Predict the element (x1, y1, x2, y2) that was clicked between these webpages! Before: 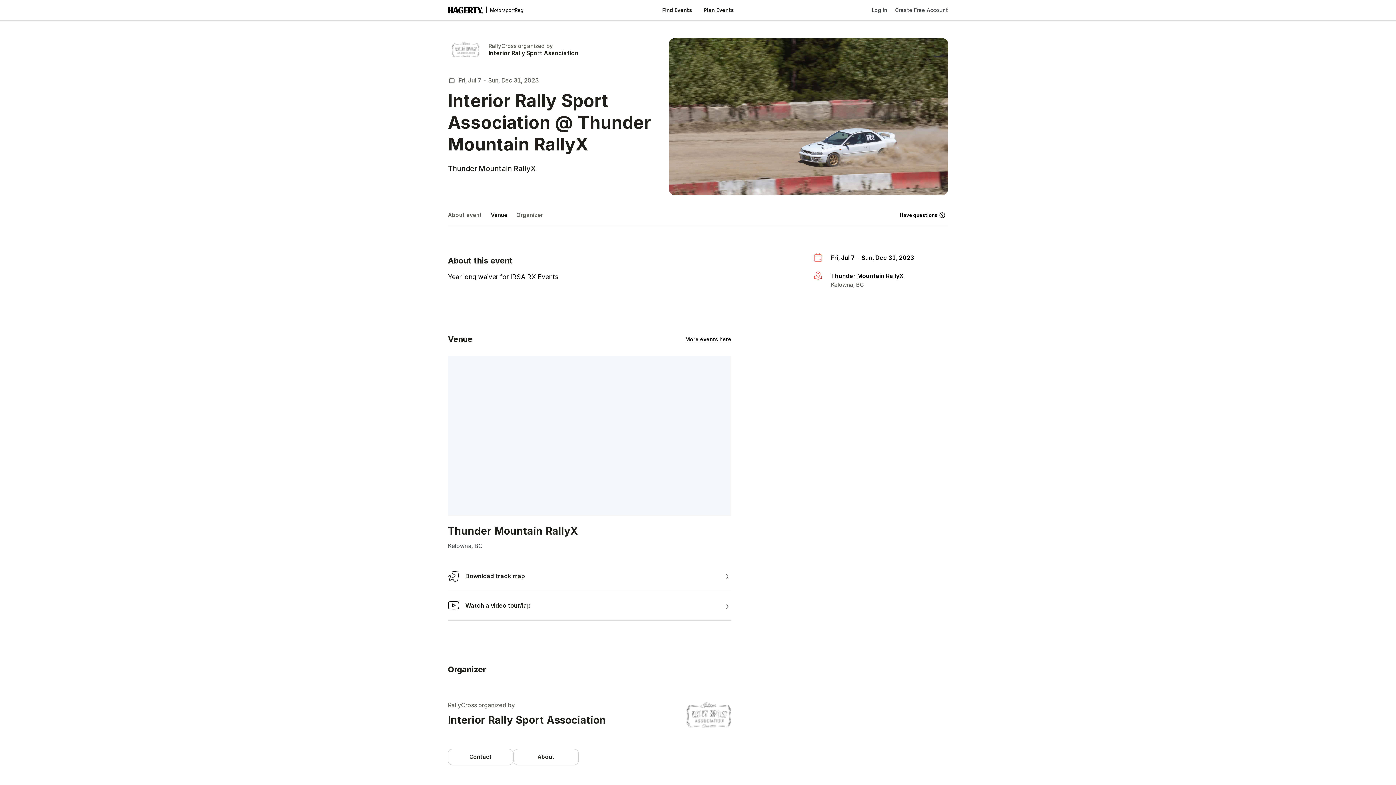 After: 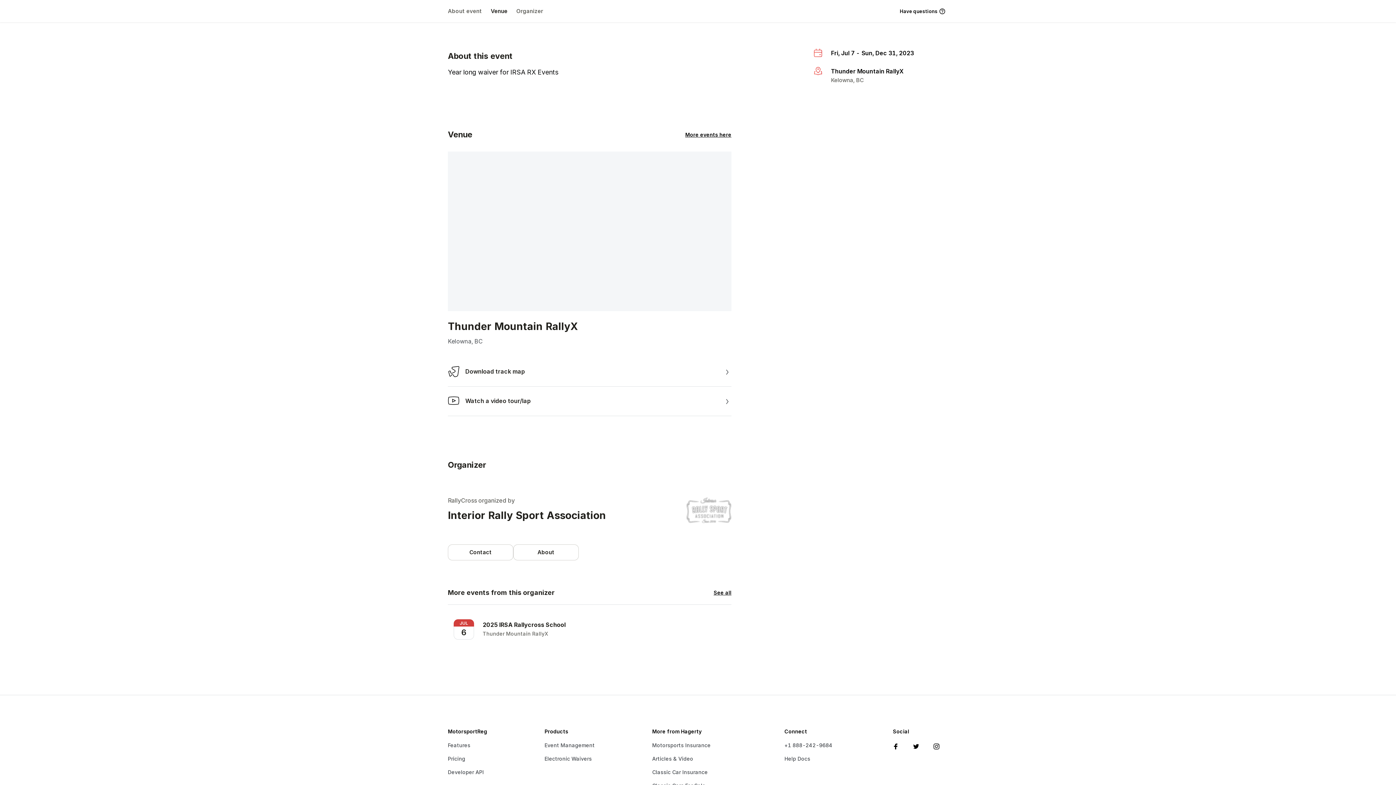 Action: label: About event bbox: (448, 208, 486, 222)